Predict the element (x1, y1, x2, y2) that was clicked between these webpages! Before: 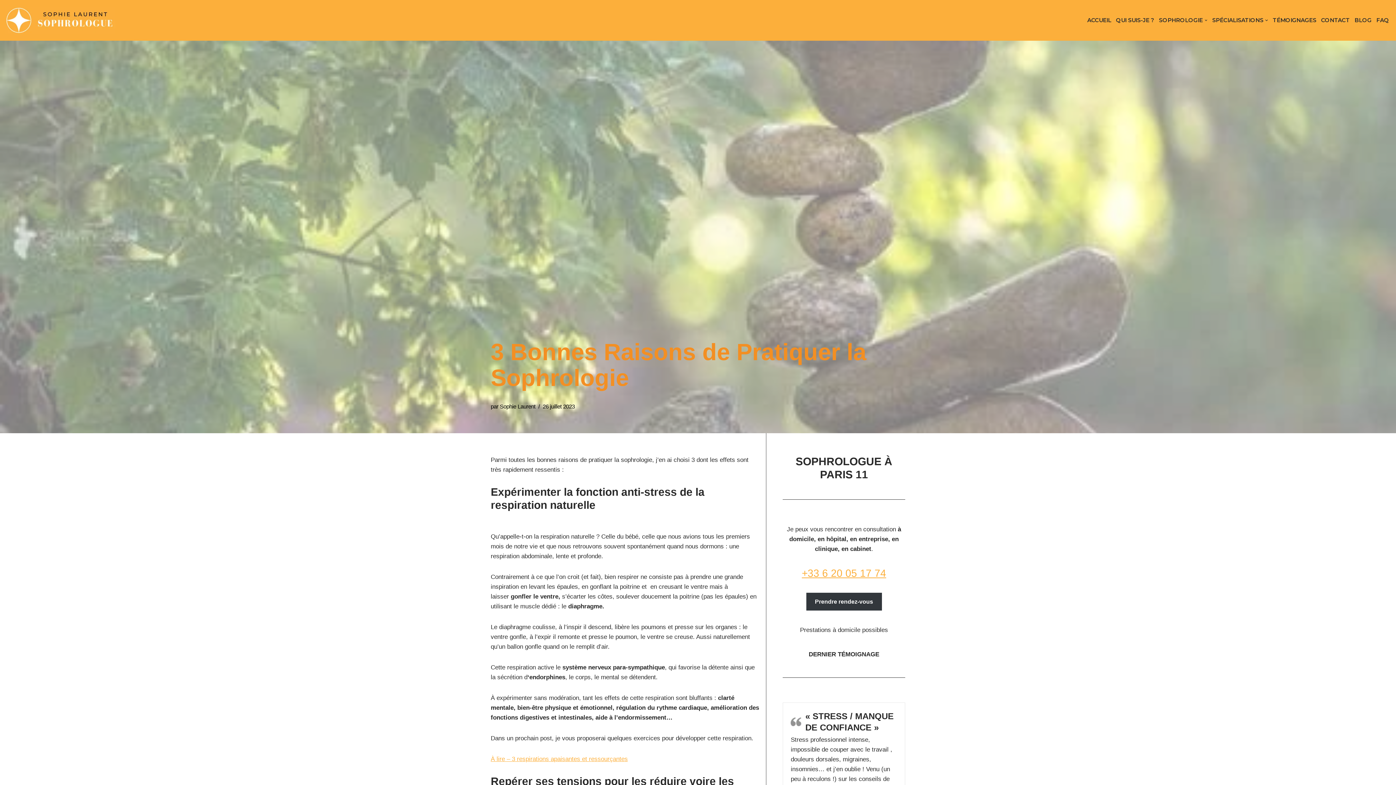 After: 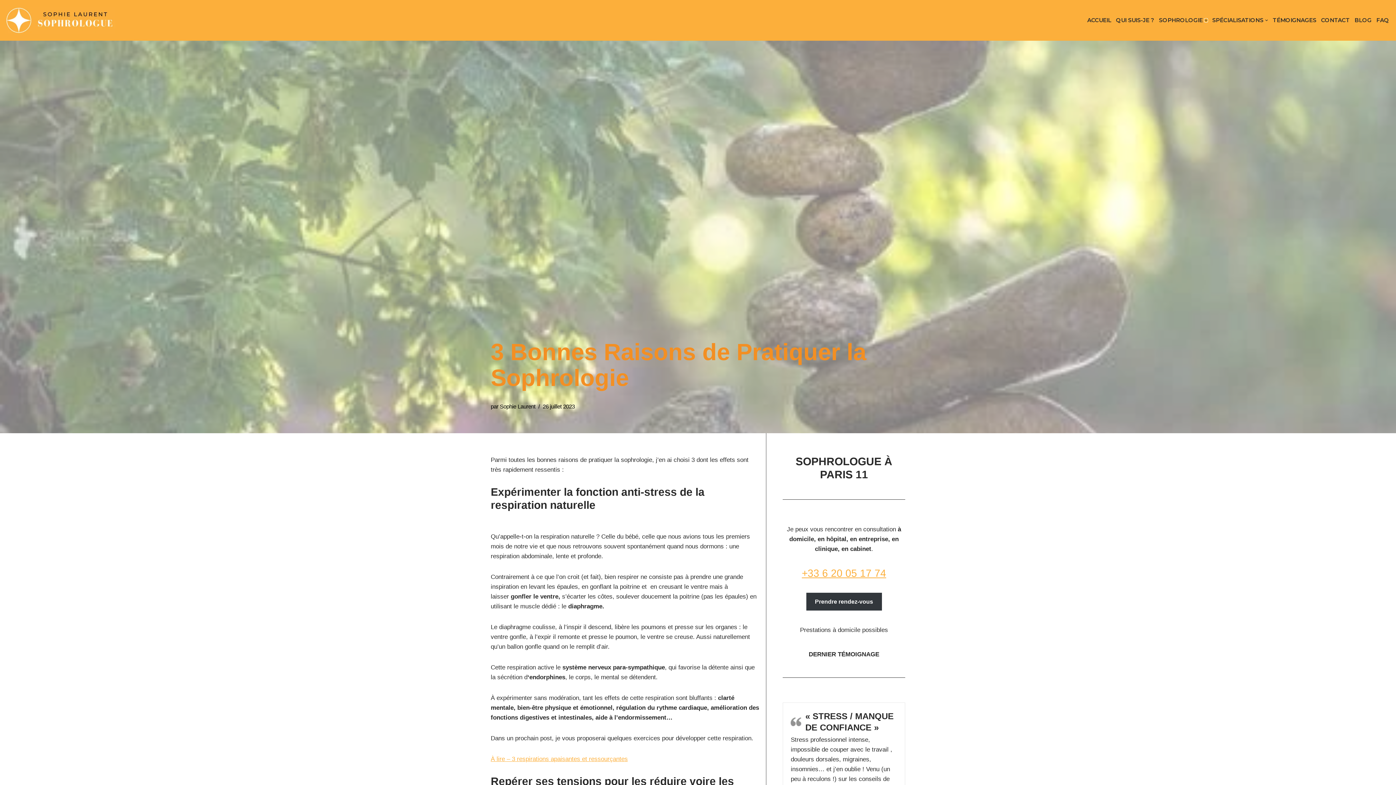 Action: label: Ouvrir le sous-menu bbox: (1204, 18, 1207, 21)